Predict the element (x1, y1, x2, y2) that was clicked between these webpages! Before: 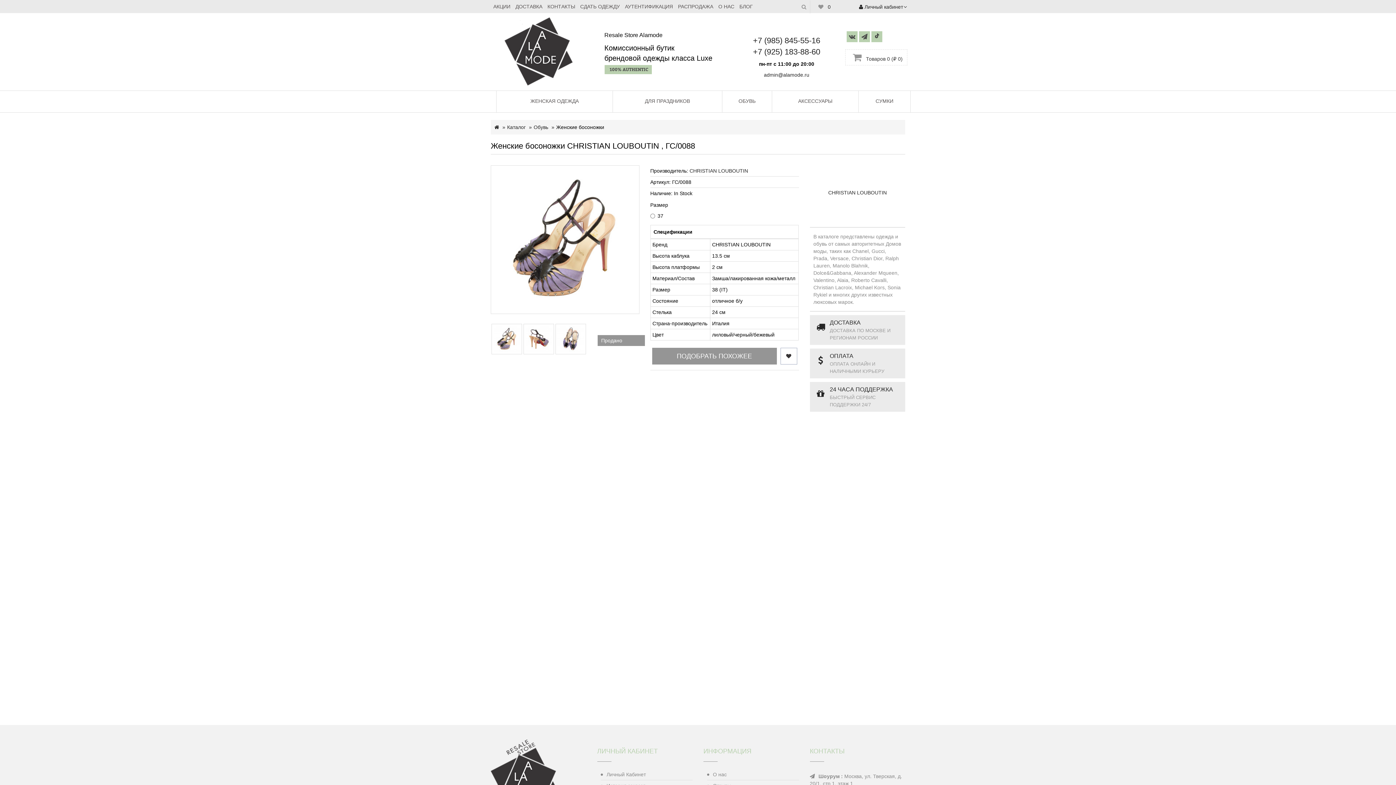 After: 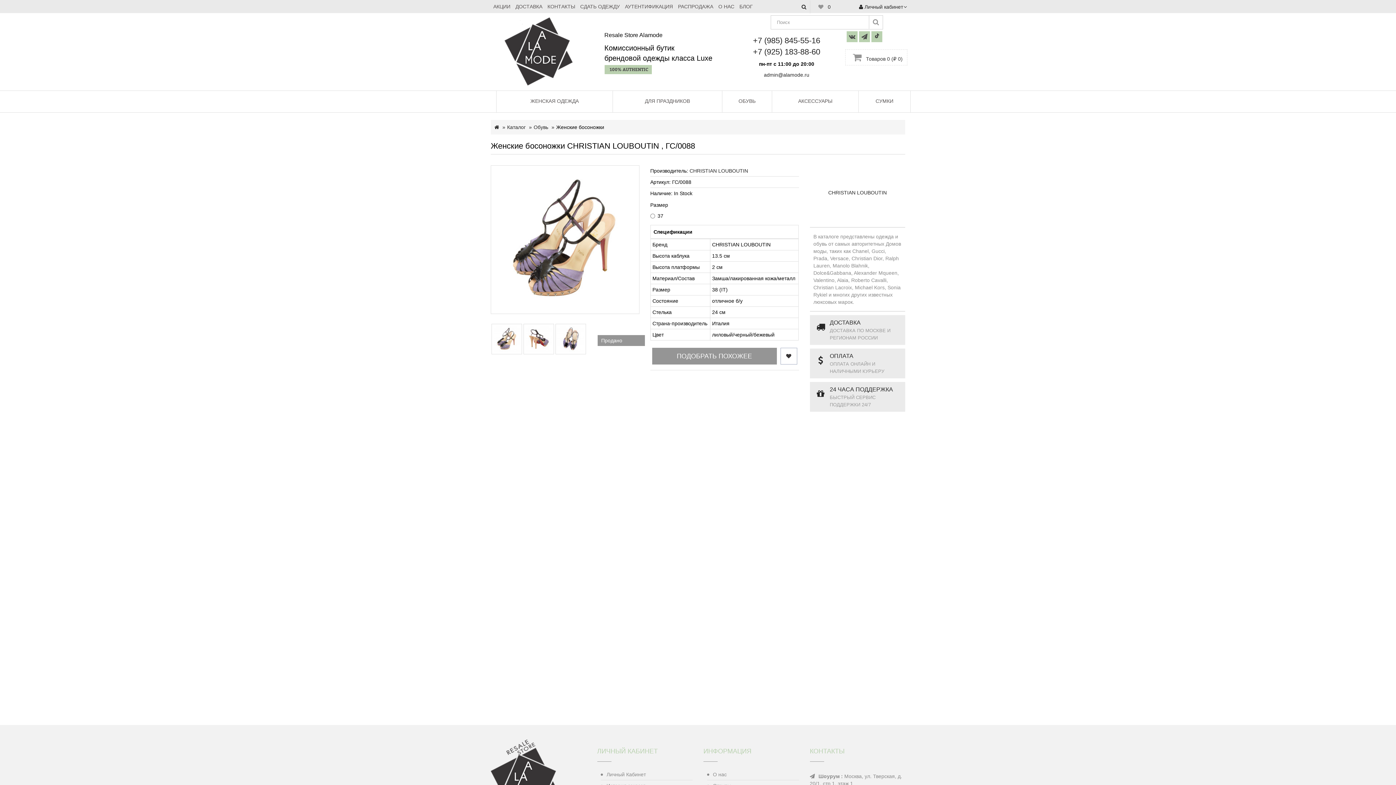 Action: bbox: (798, 0, 810, 13)